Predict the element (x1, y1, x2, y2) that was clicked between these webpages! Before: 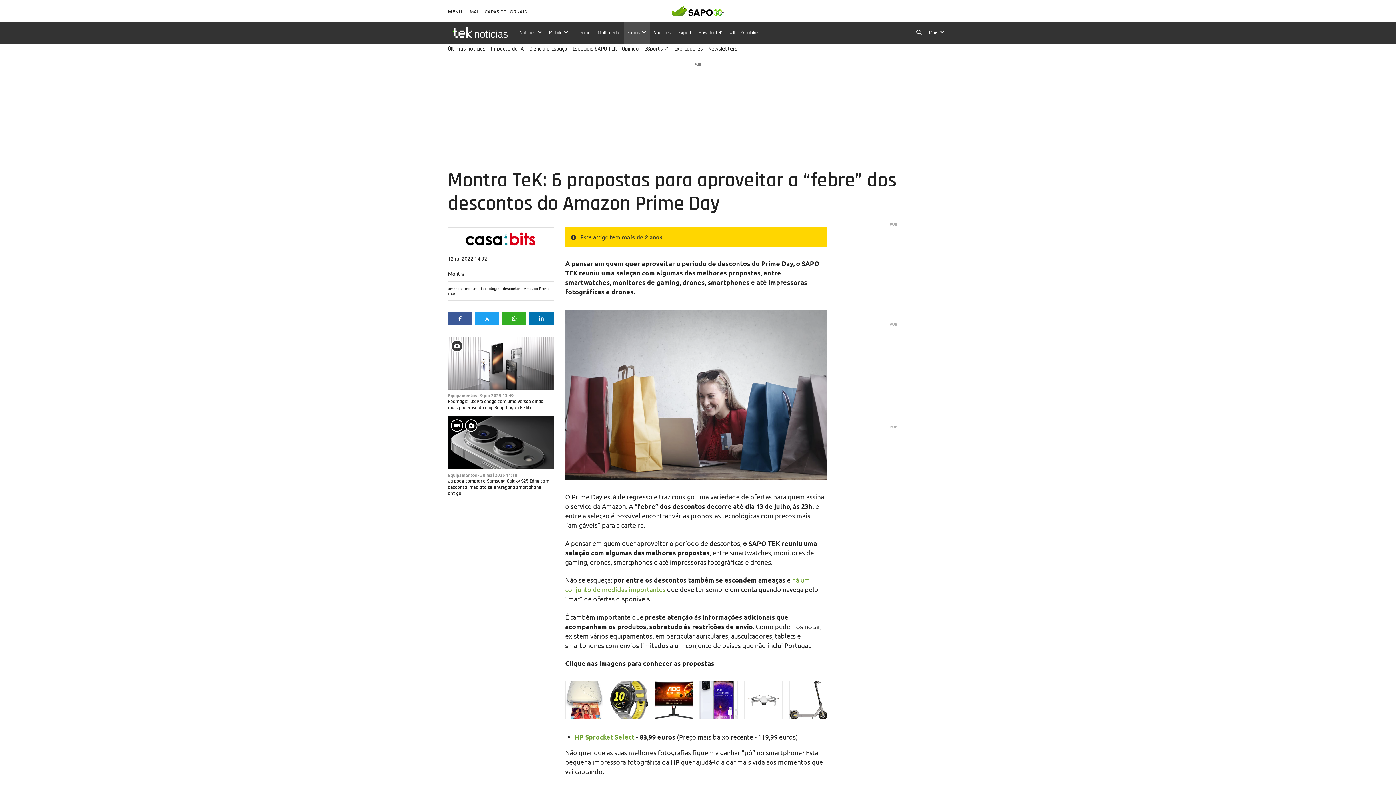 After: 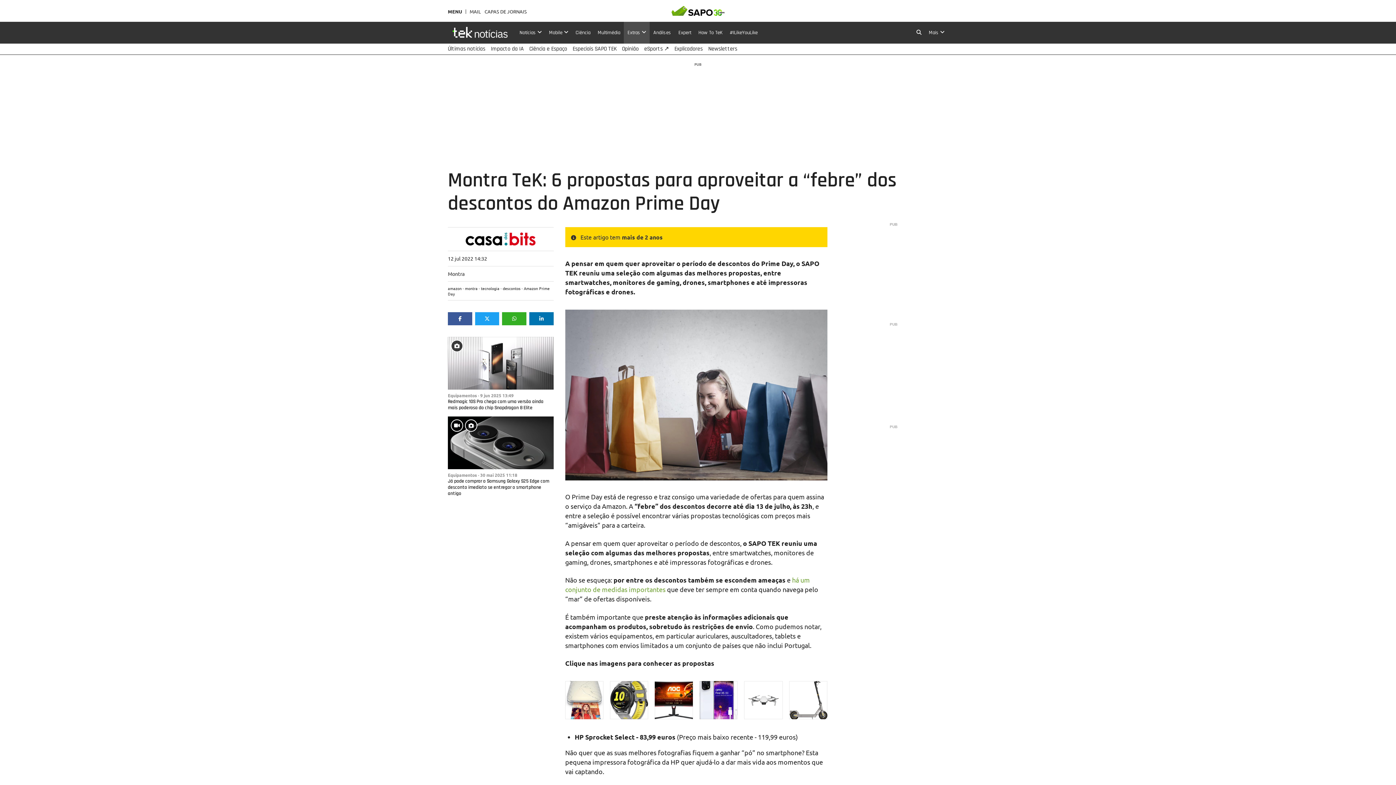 Action: label: HP Sprocket Select bbox: (574, 733, 634, 741)